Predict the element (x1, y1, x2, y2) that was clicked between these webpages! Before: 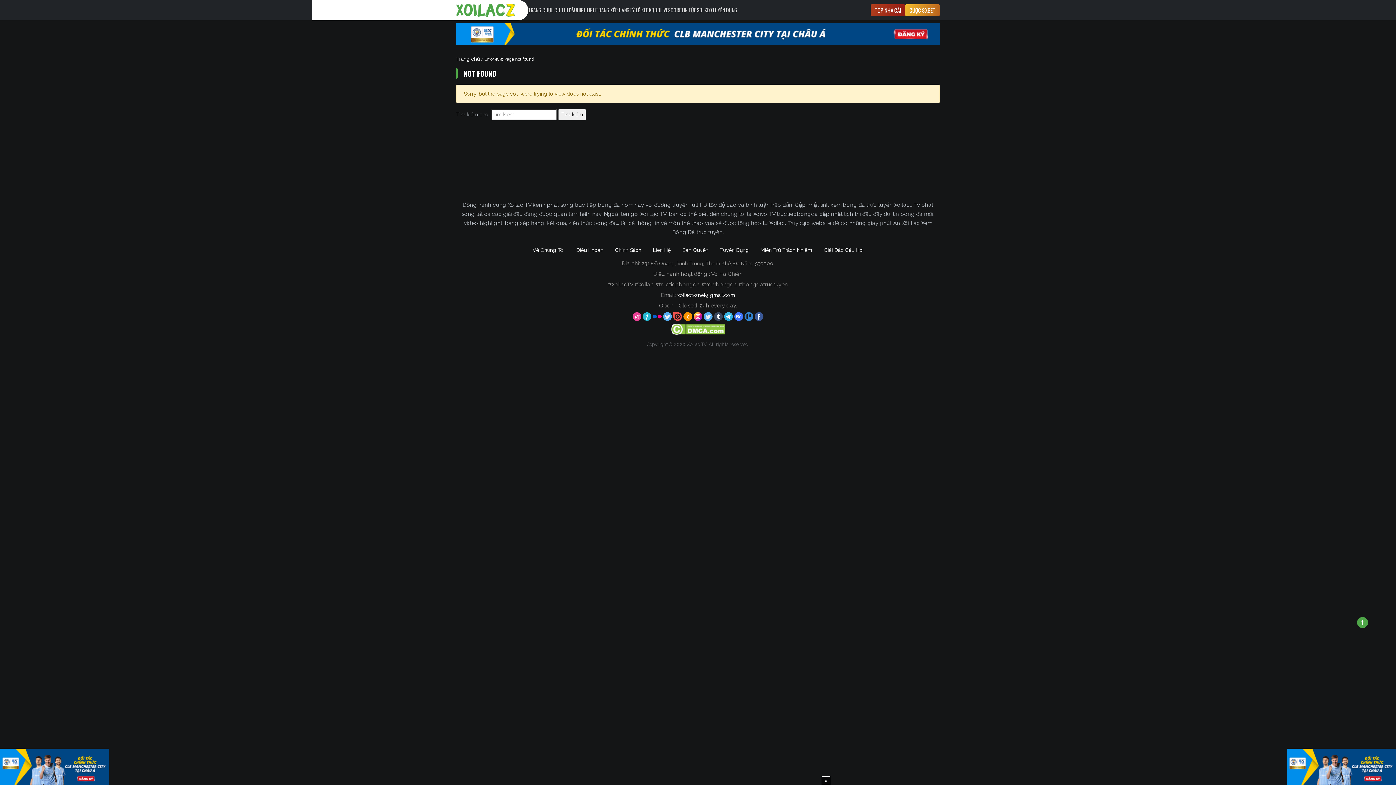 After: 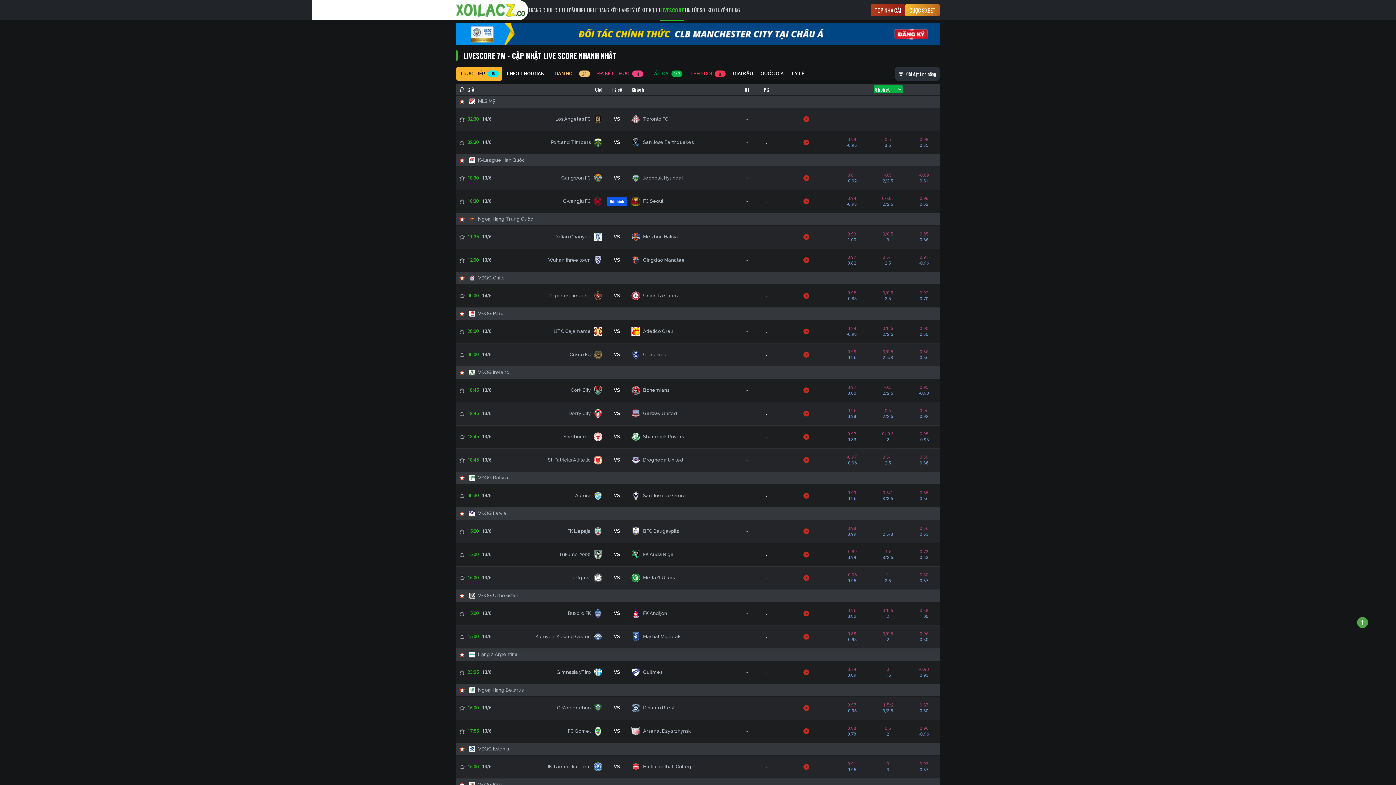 Action: bbox: (660, 0, 681, 20) label: LIVESCORE